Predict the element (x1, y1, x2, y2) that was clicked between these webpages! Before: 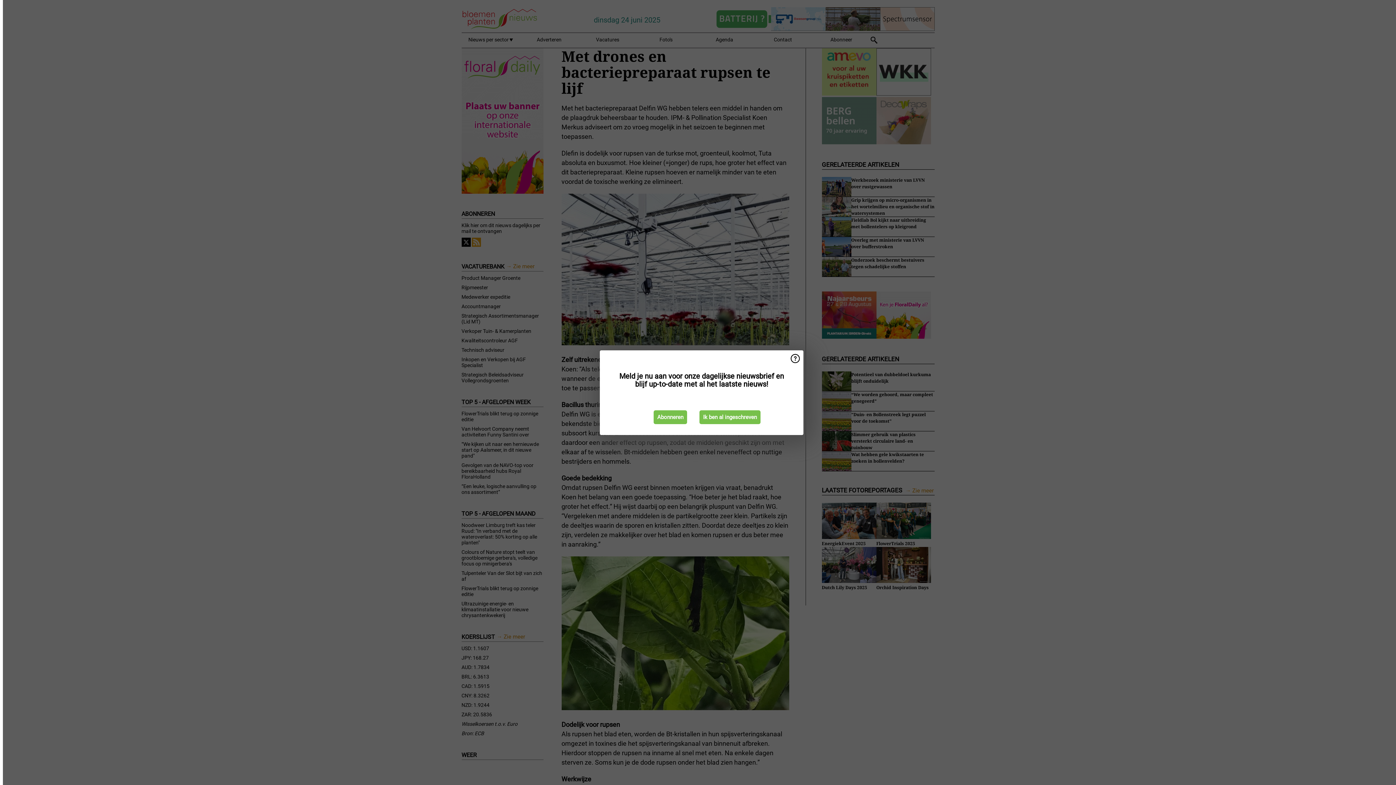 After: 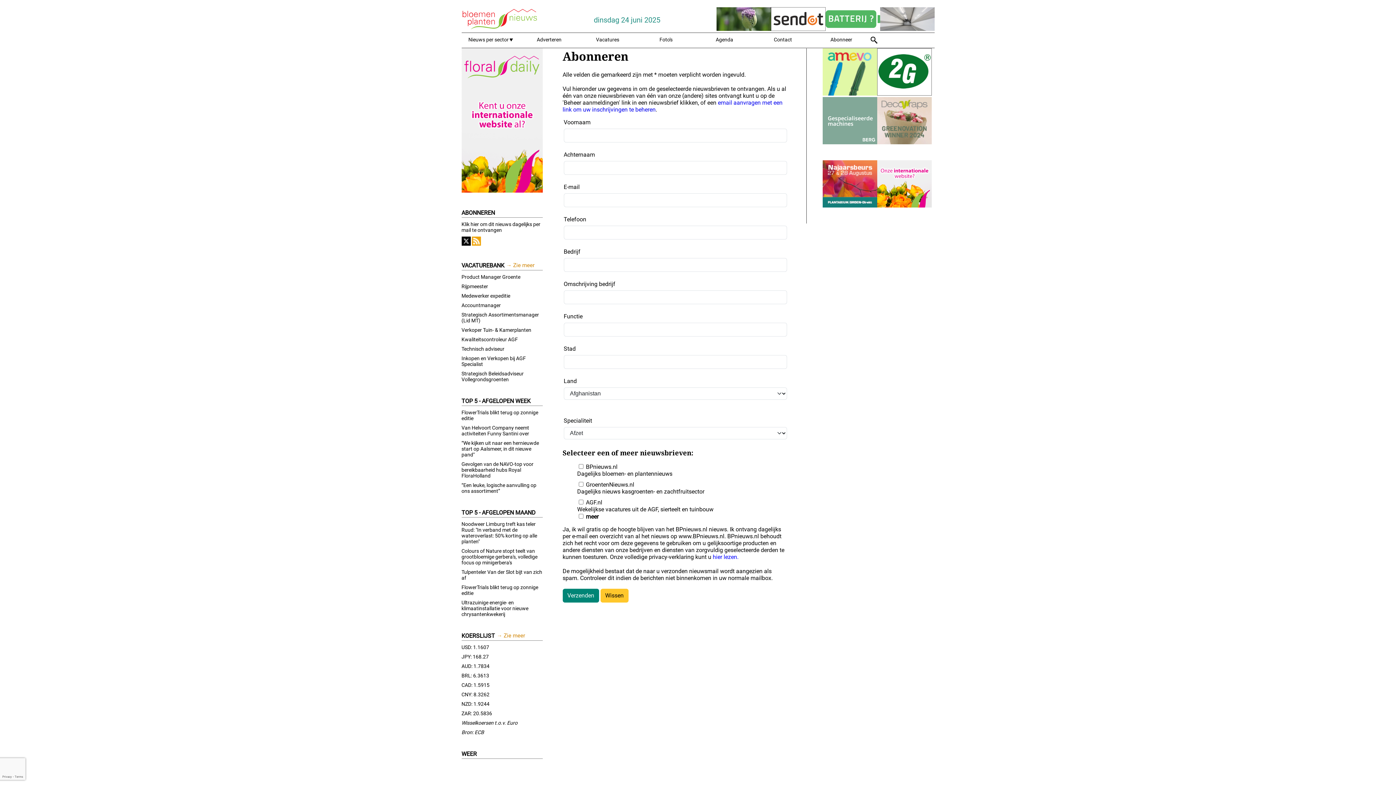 Action: label: Abonneren bbox: (653, 410, 687, 424)